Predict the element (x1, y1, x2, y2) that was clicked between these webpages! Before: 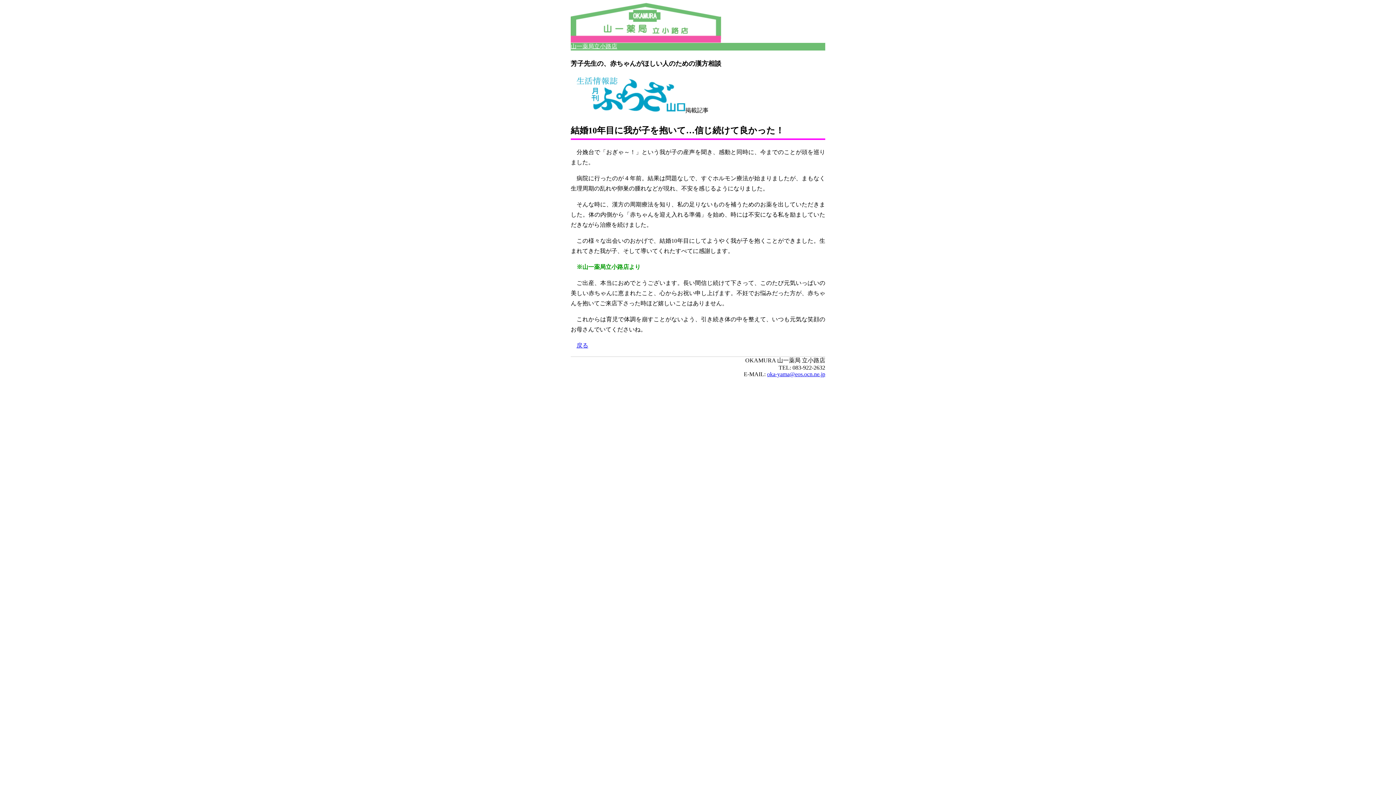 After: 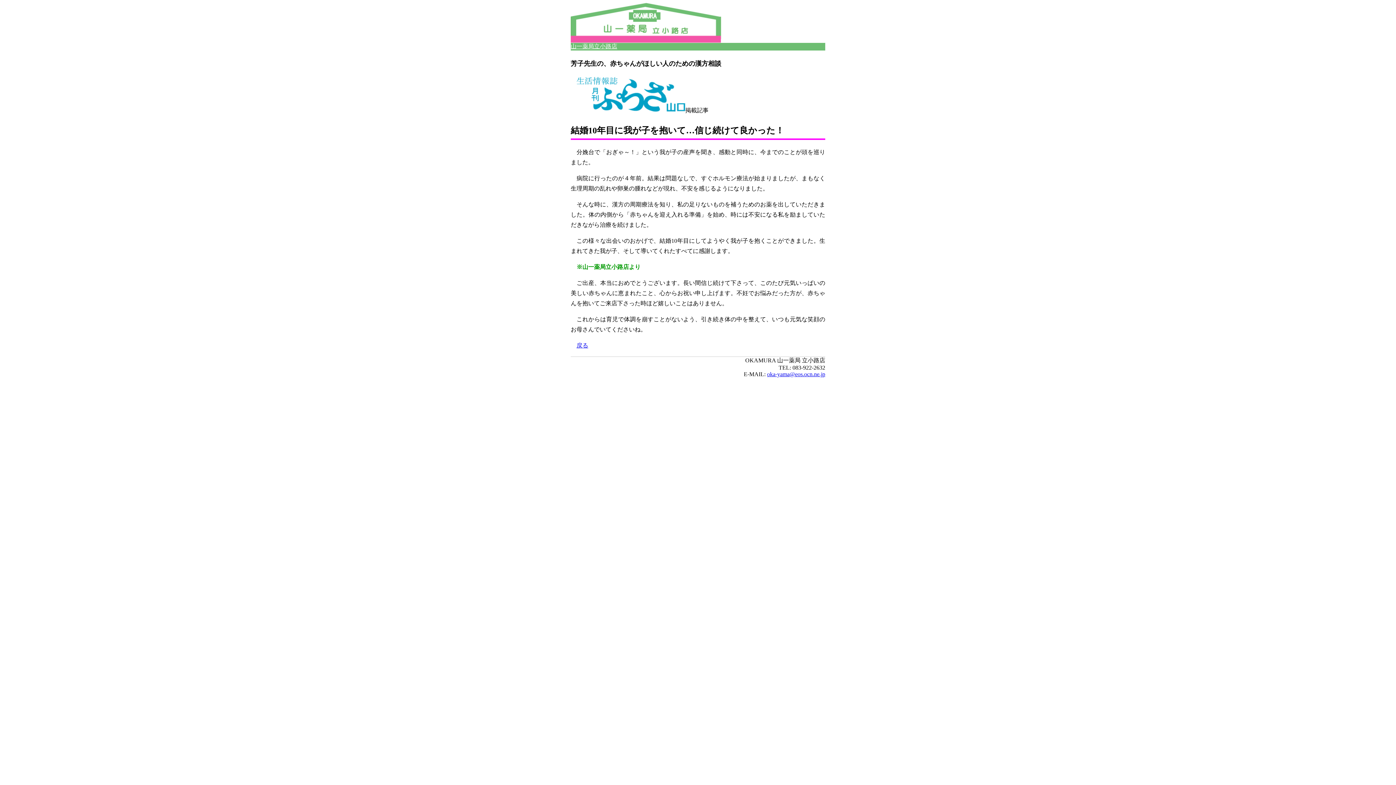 Action: label: oka-yama@eos.ocn.ne.jp bbox: (767, 371, 825, 377)